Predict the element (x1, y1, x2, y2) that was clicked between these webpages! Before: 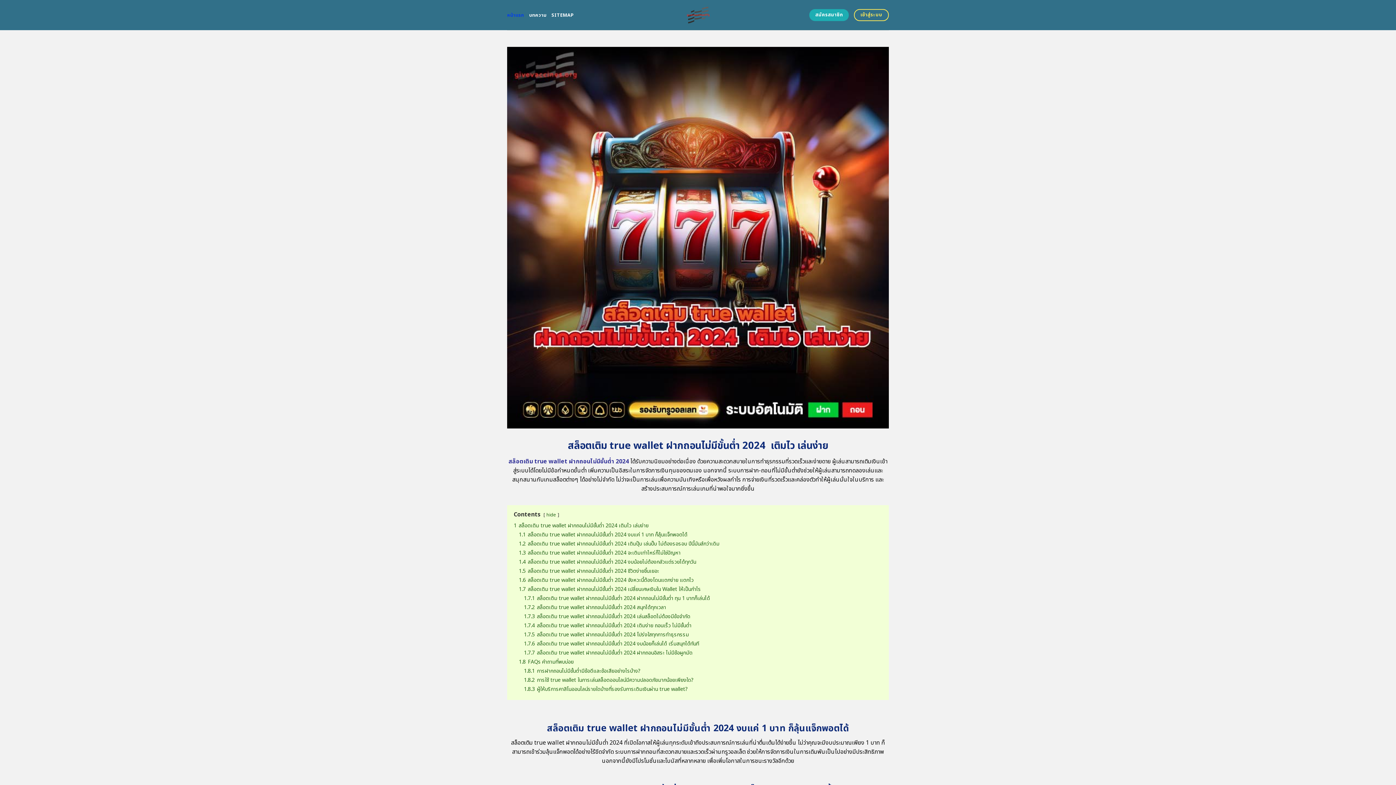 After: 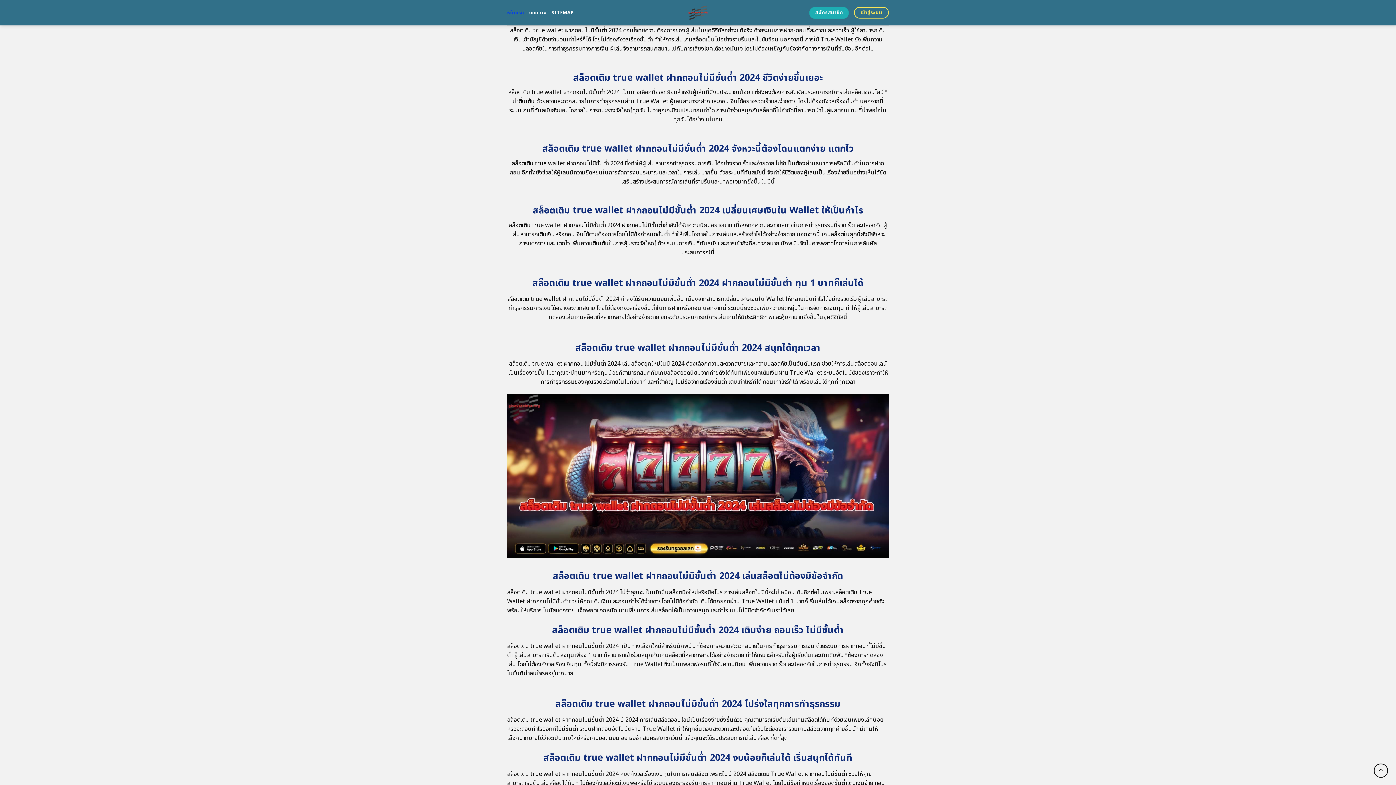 Action: bbox: (518, 558, 696, 566) label: 1.4 สล็อตเติม true wallet ฝากถอนไม่มีขั้นต่ำ 2024 งบน้อยไม่ต้องกลัวแต่รวยได้ทุกวัน